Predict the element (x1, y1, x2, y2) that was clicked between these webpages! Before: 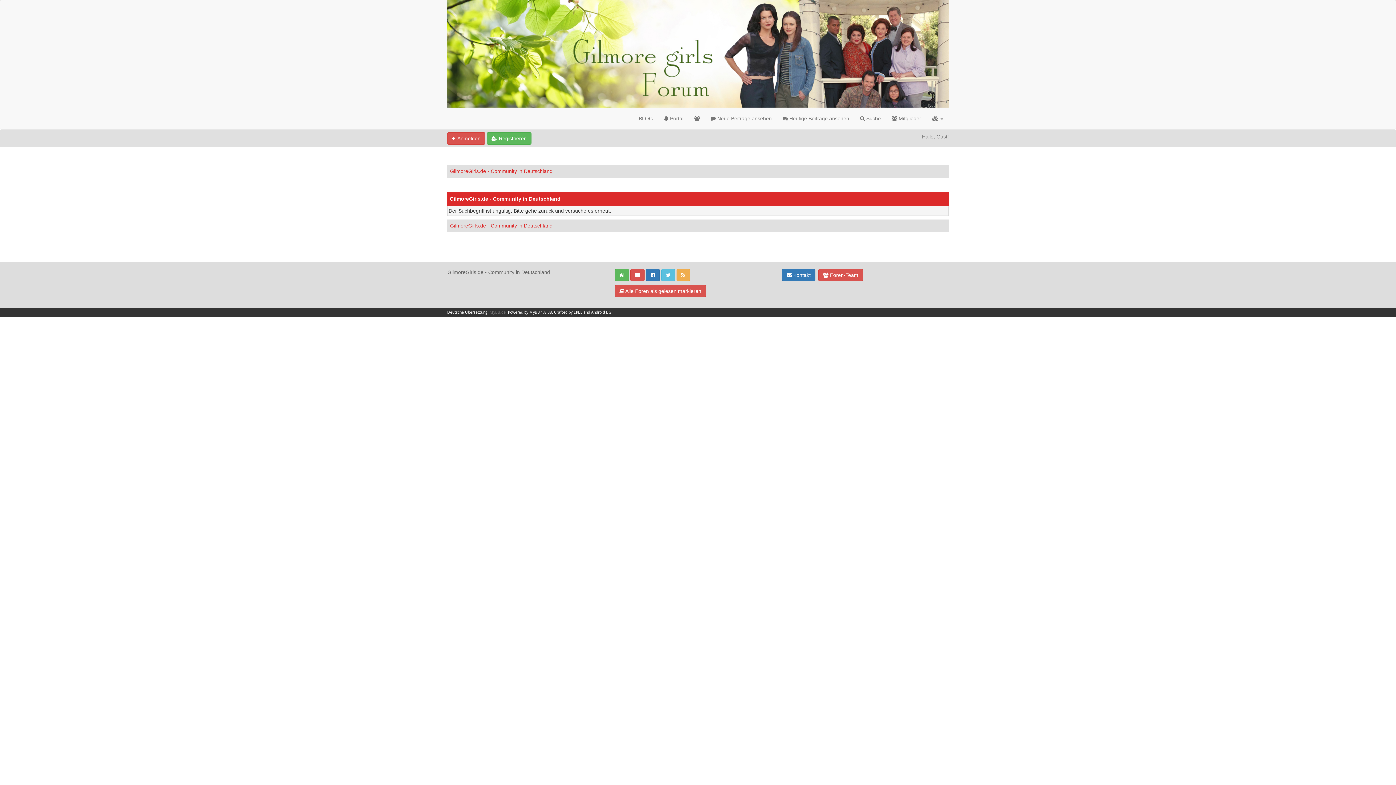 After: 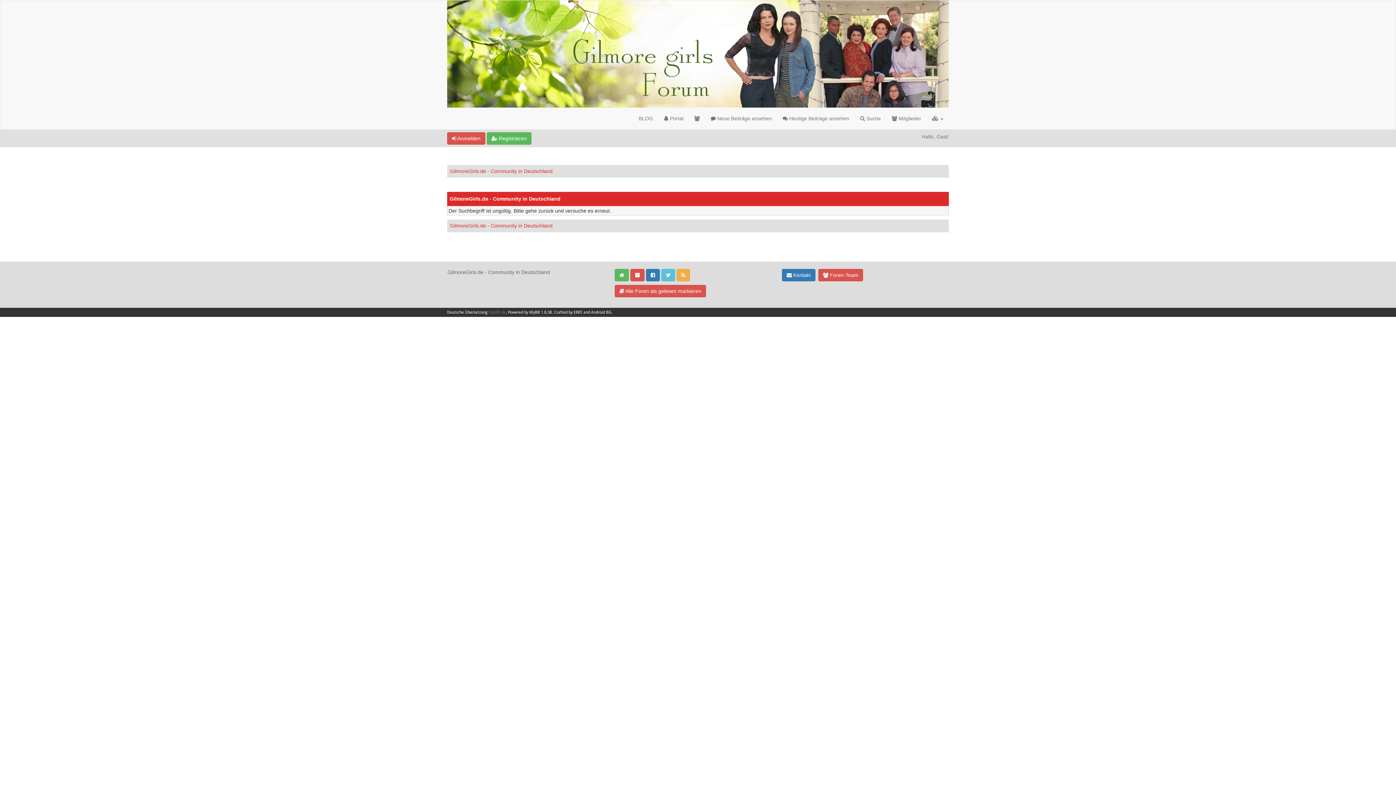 Action: bbox: (489, 310, 505, 315) label: MyBB.de